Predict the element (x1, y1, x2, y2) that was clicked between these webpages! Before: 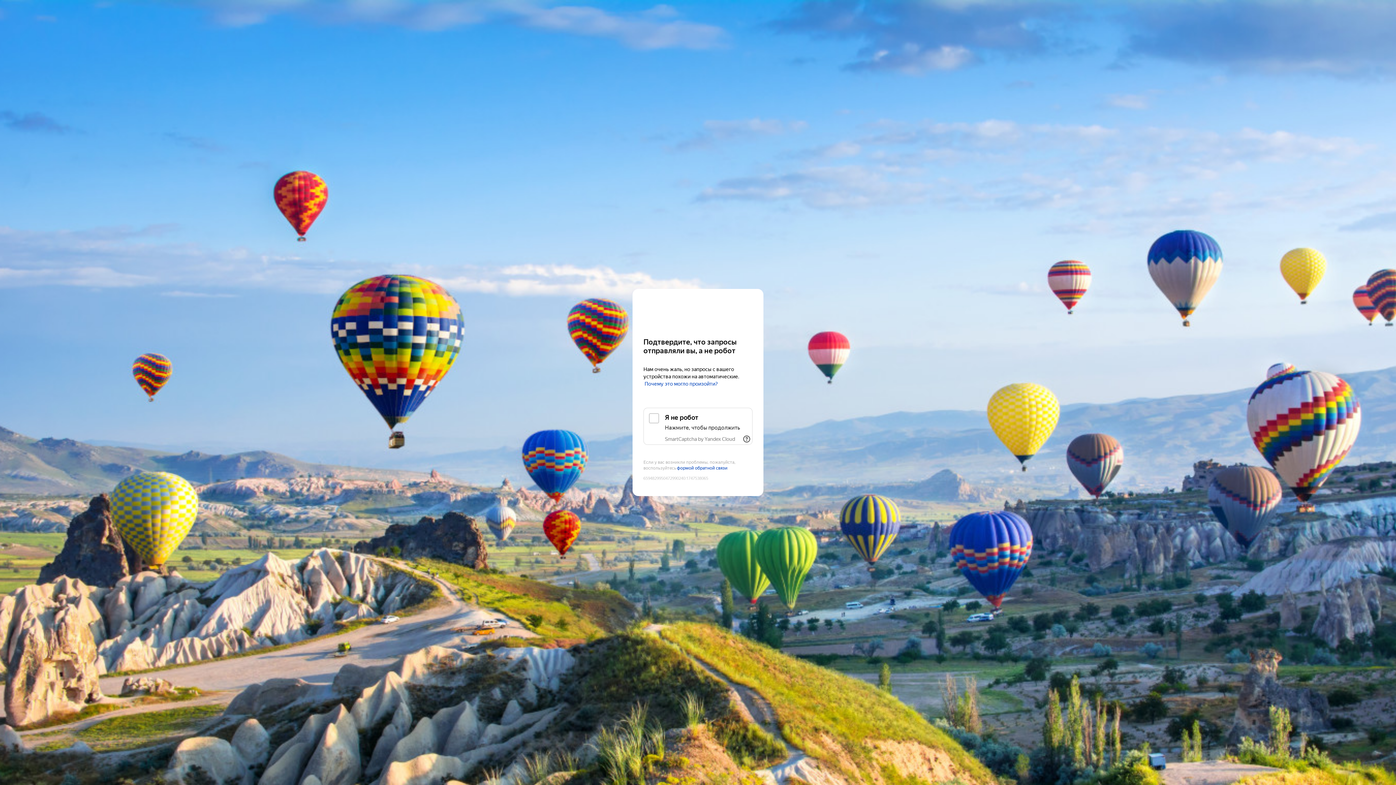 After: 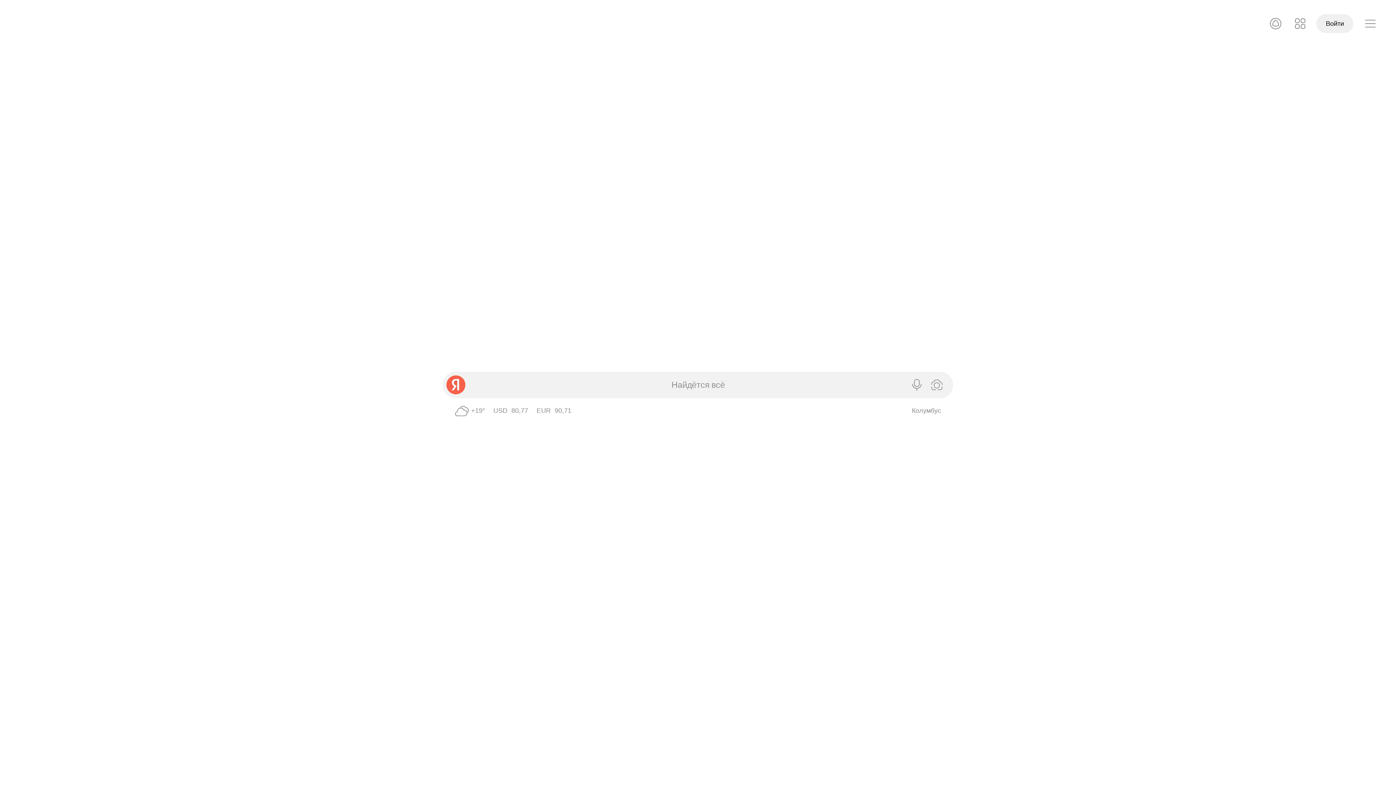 Action: bbox: (643, 303, 752, 316) label: Yandex